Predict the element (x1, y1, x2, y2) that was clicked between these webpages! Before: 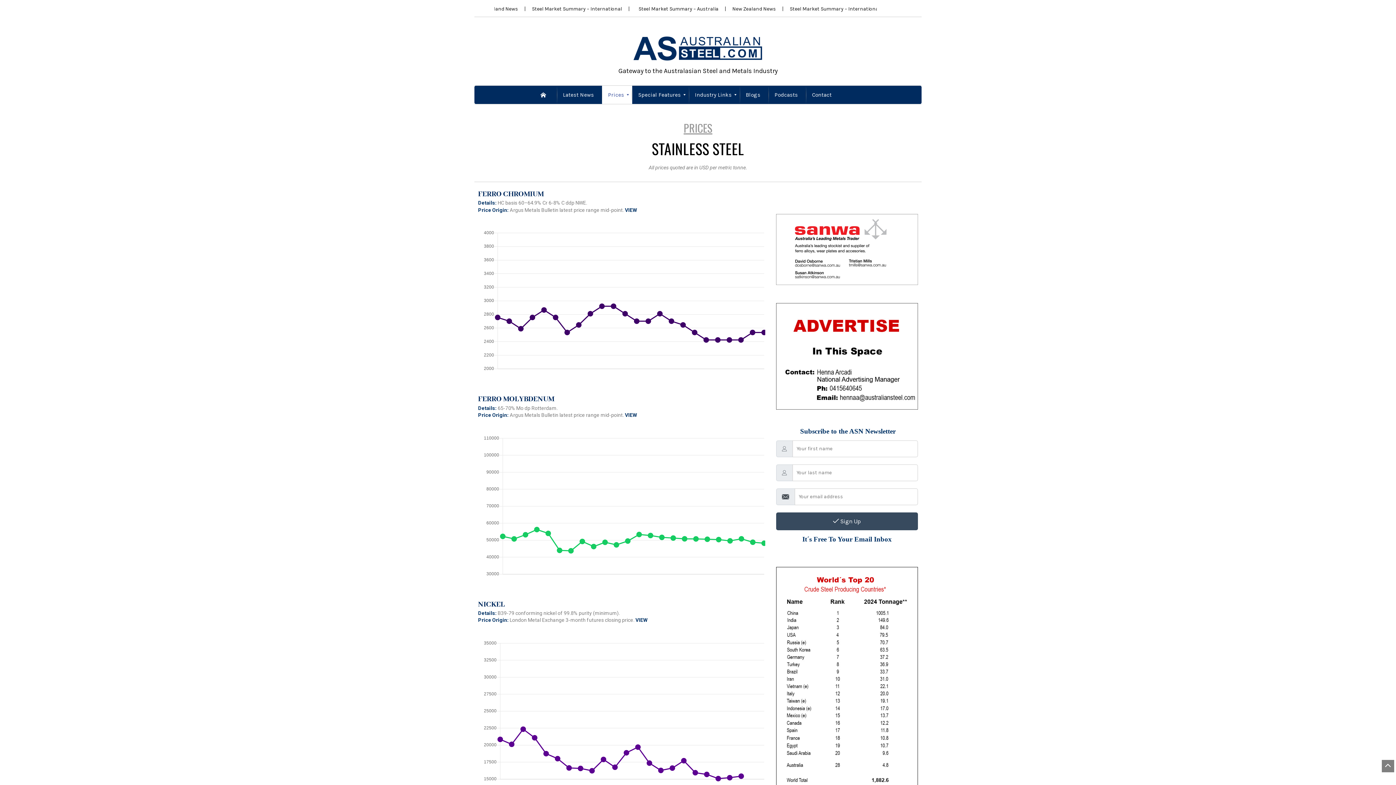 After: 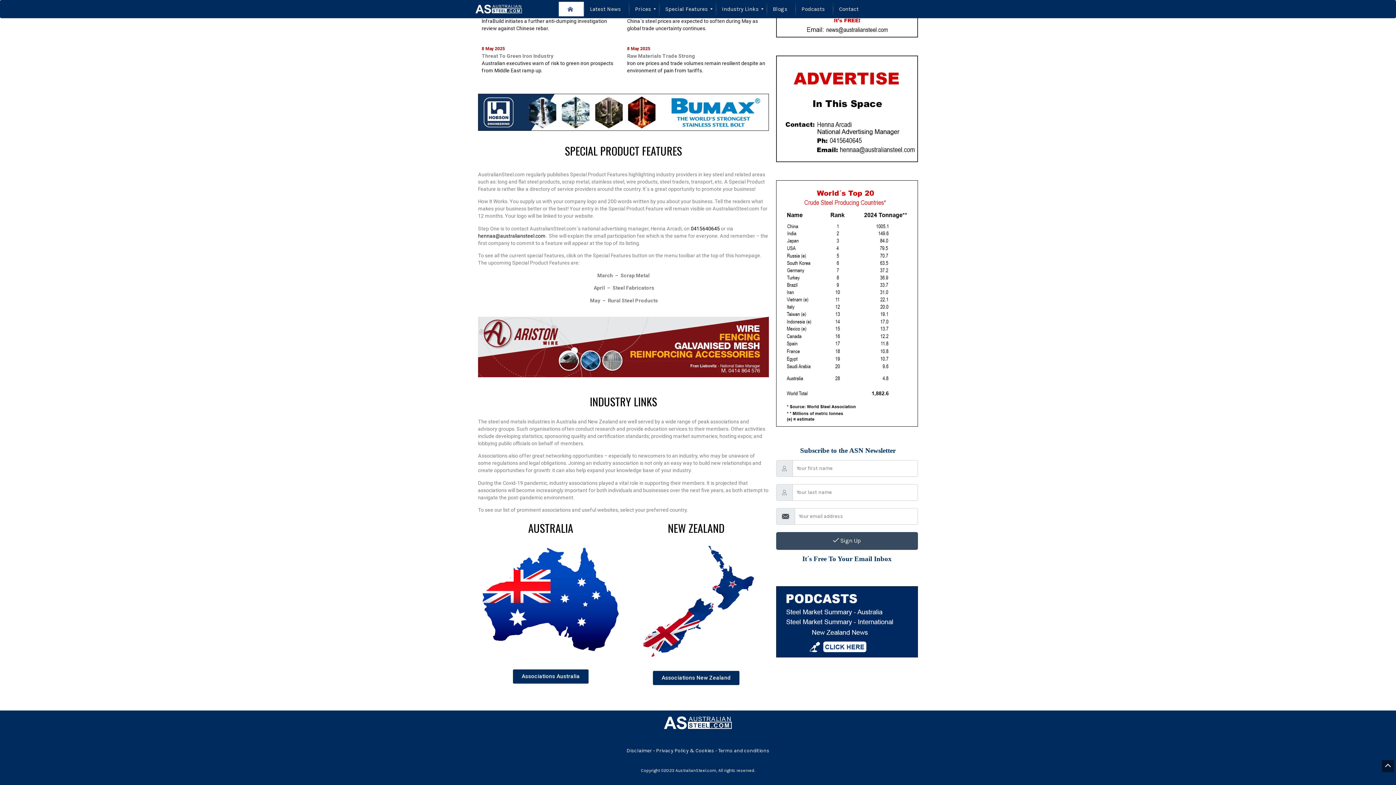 Action: label: Industry Links bbox: (688, 85, 739, 104)